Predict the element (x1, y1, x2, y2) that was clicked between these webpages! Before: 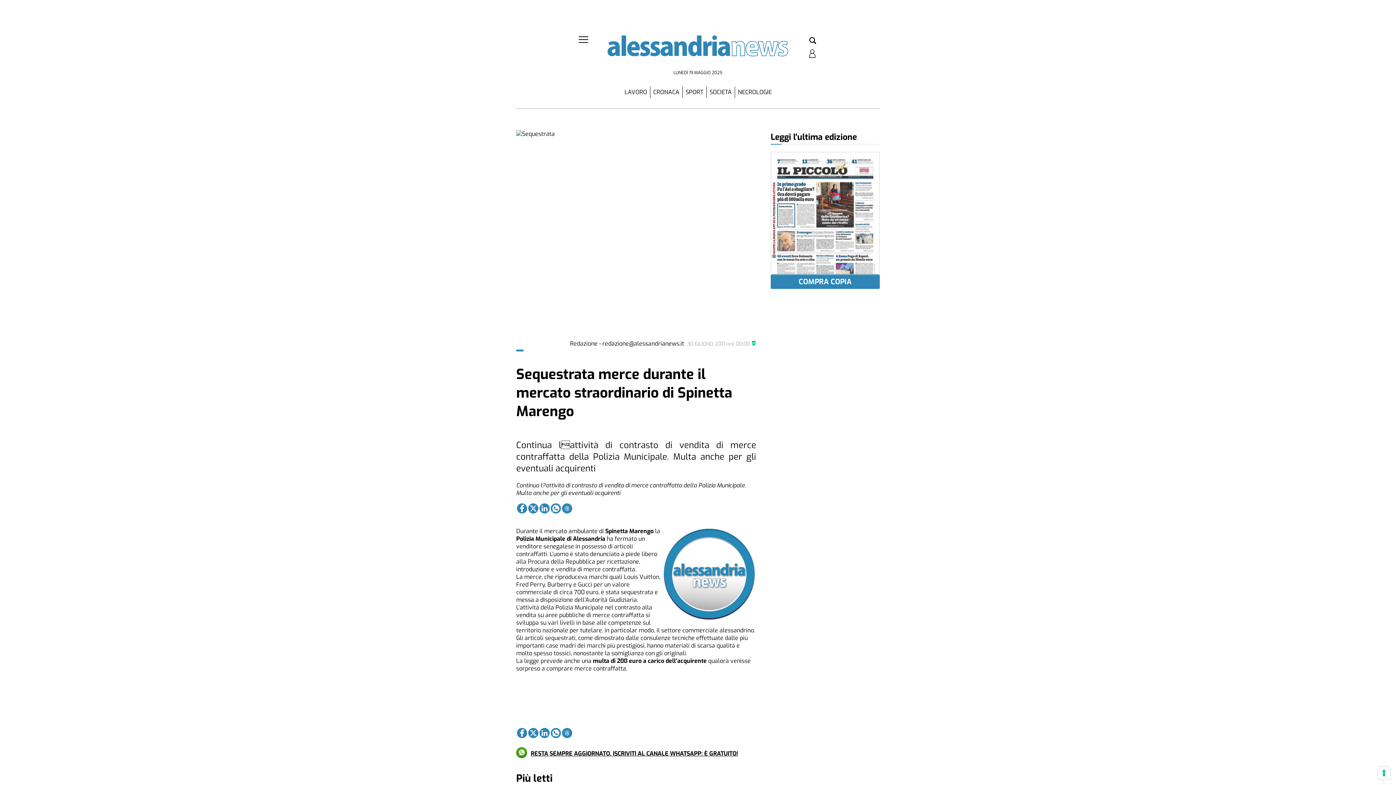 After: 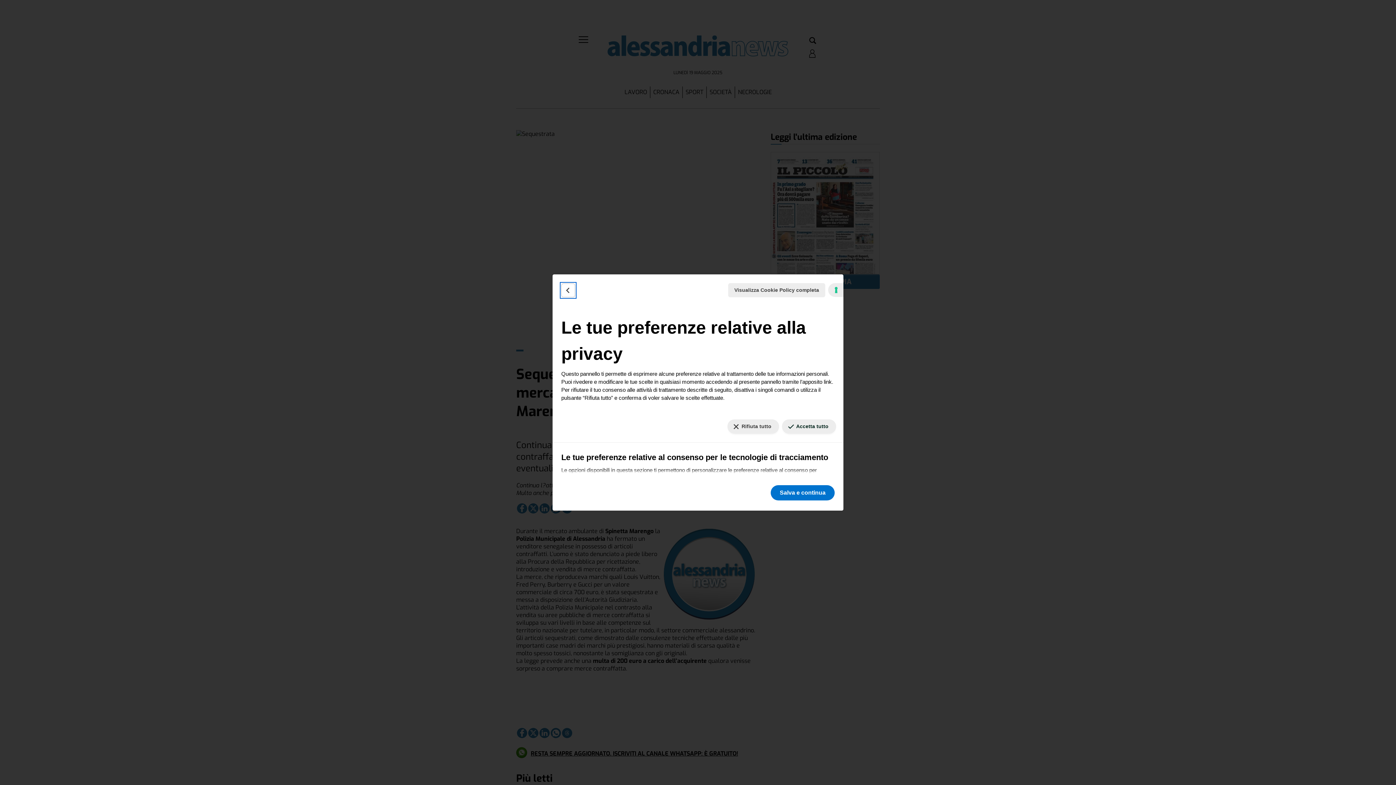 Action: bbox: (1378, 767, 1390, 779) label: Le tue preferenze relative al consenso per le tecnologie di tracciamento